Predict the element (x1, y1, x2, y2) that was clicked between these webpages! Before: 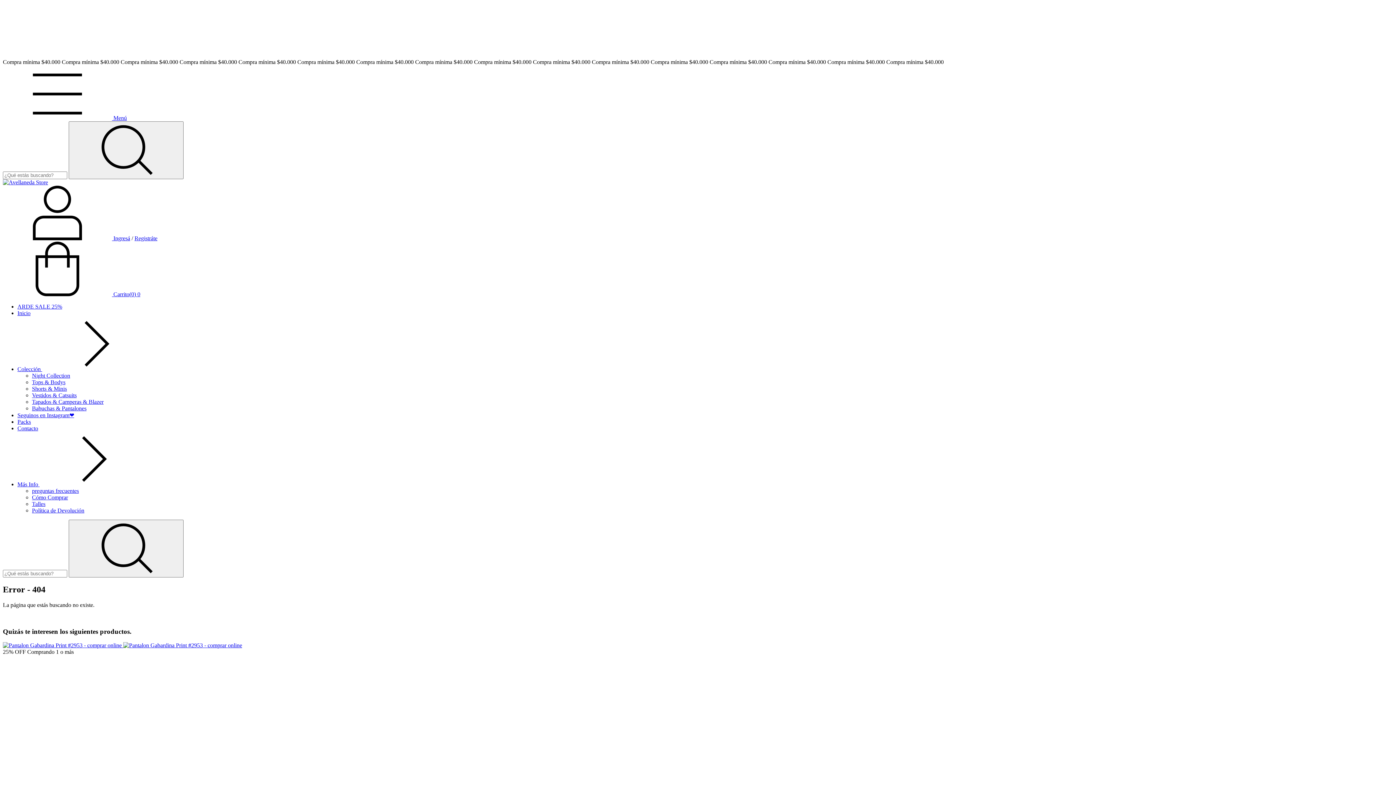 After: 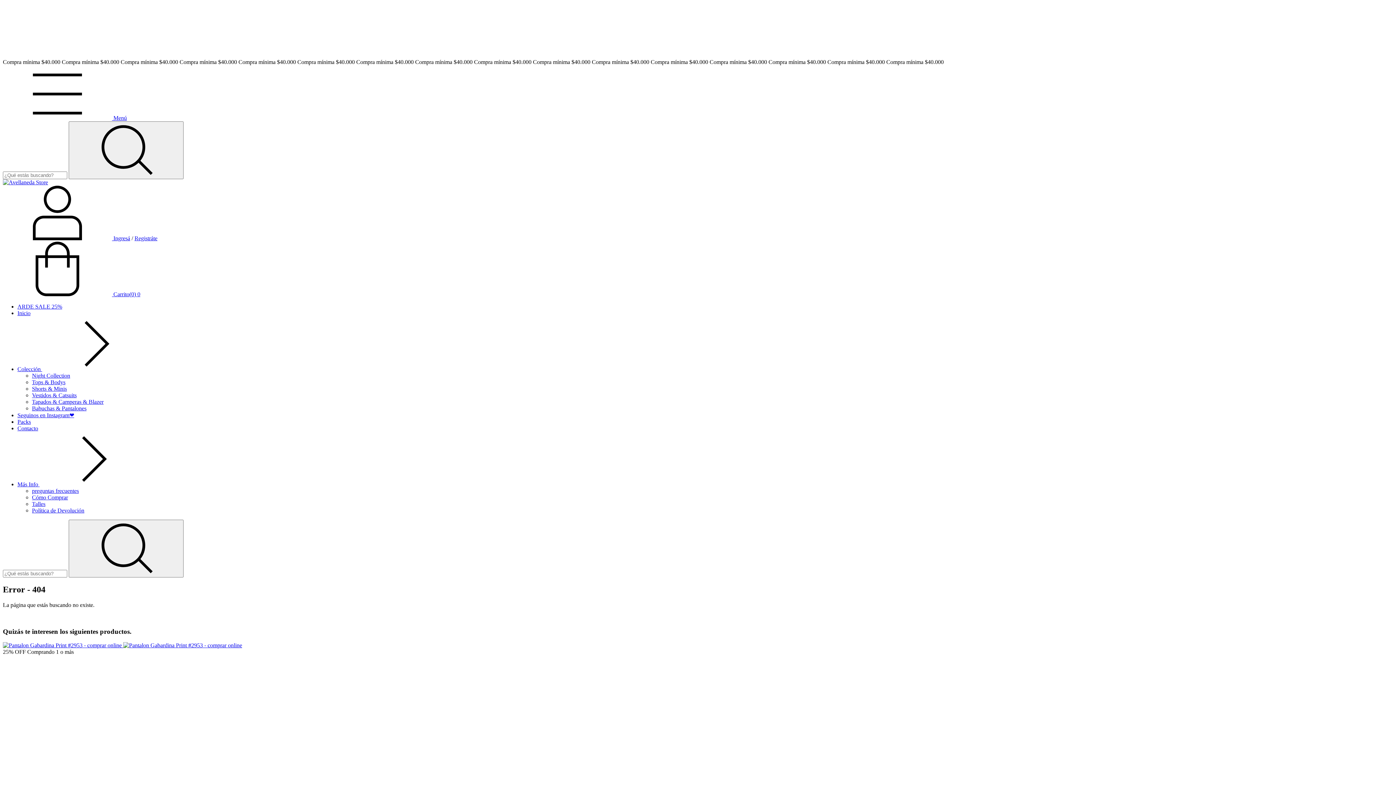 Action: bbox: (2, 291, 140, 297) label:  Carrito(0) 0